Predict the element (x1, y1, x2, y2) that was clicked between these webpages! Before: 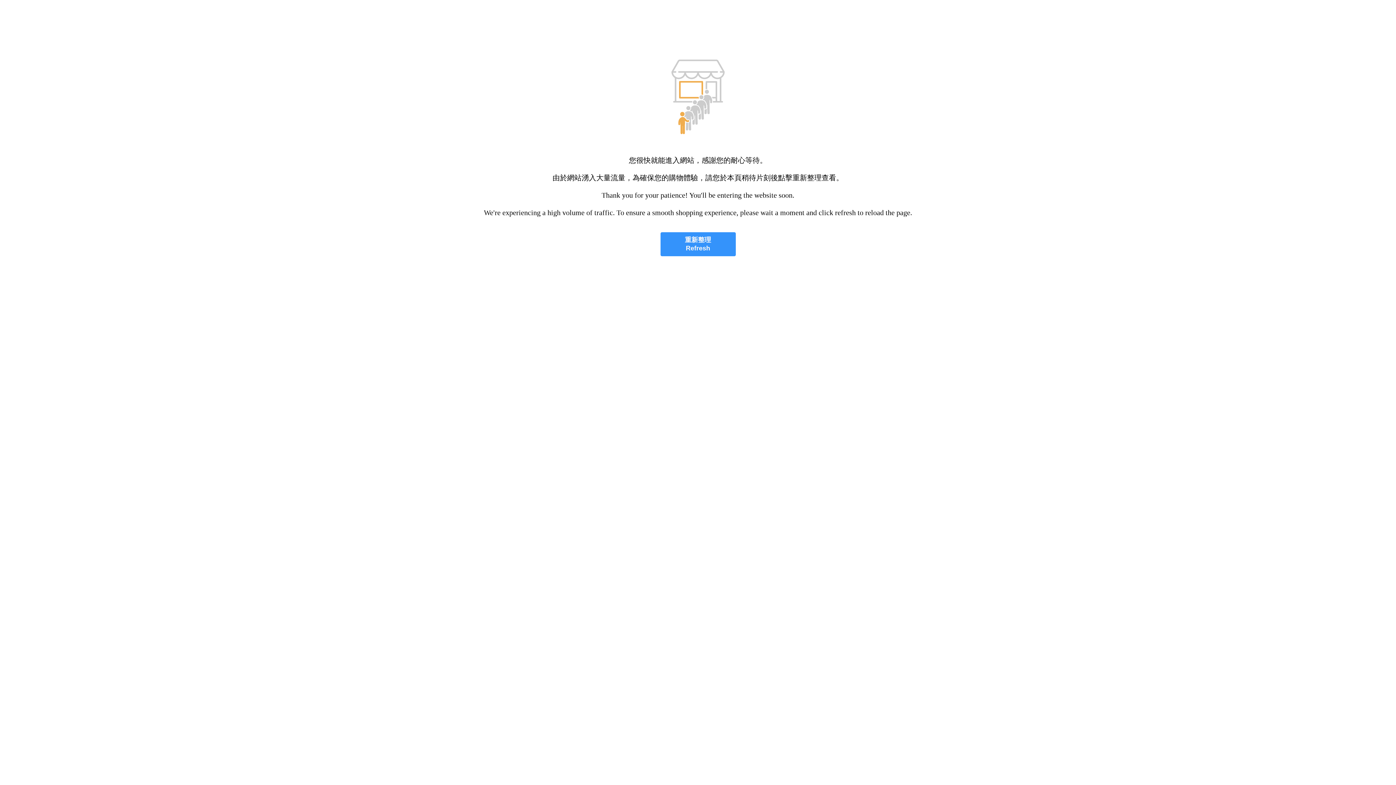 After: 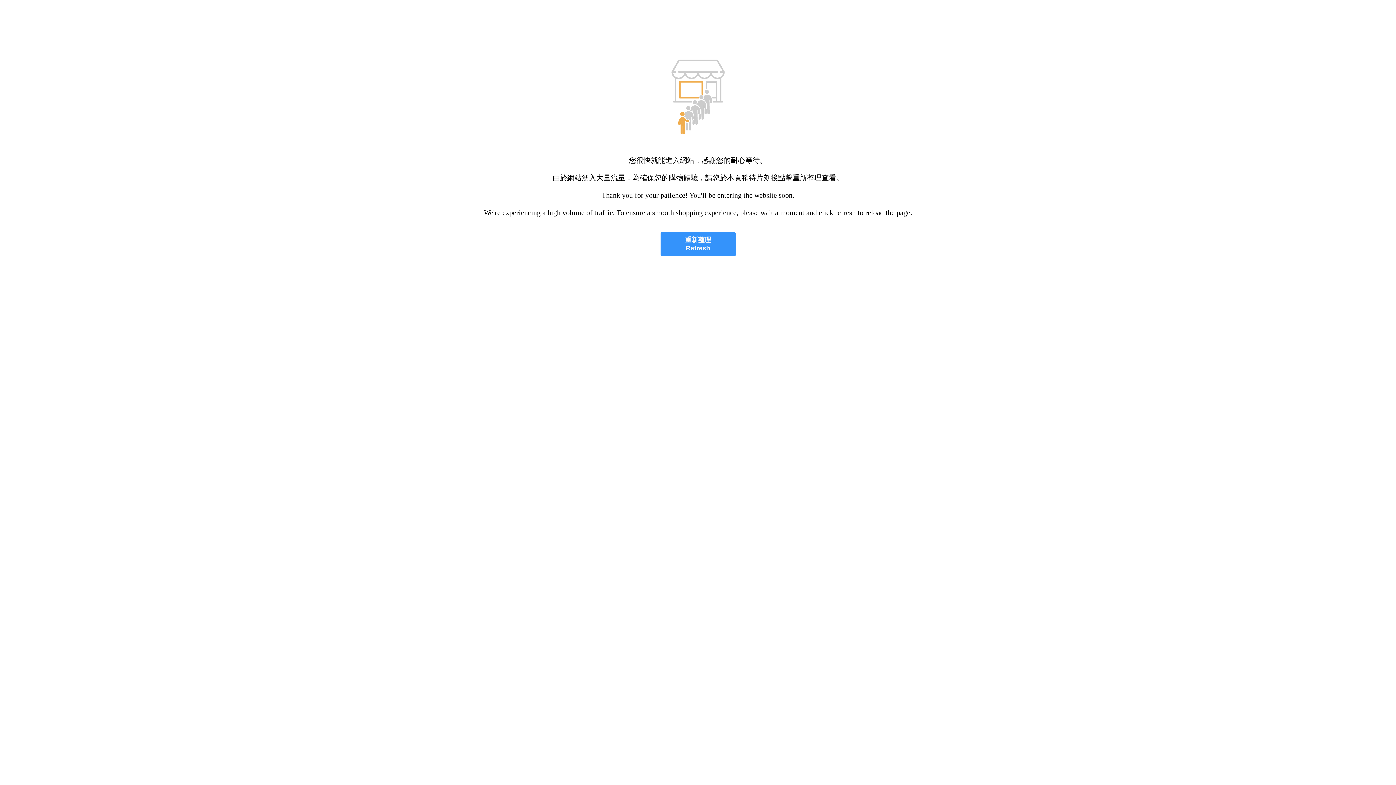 Action: bbox: (660, 232, 735, 256) label: 重新整理
Refresh